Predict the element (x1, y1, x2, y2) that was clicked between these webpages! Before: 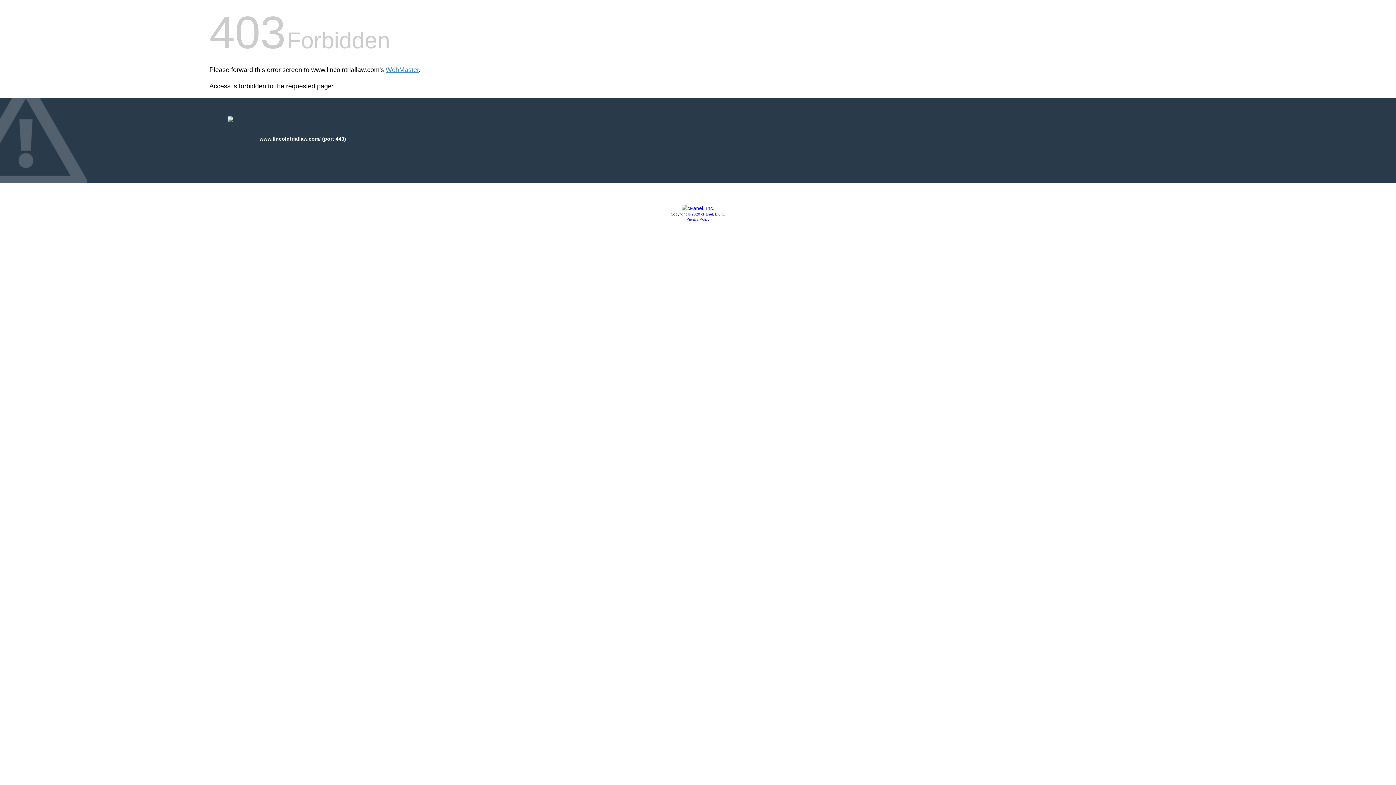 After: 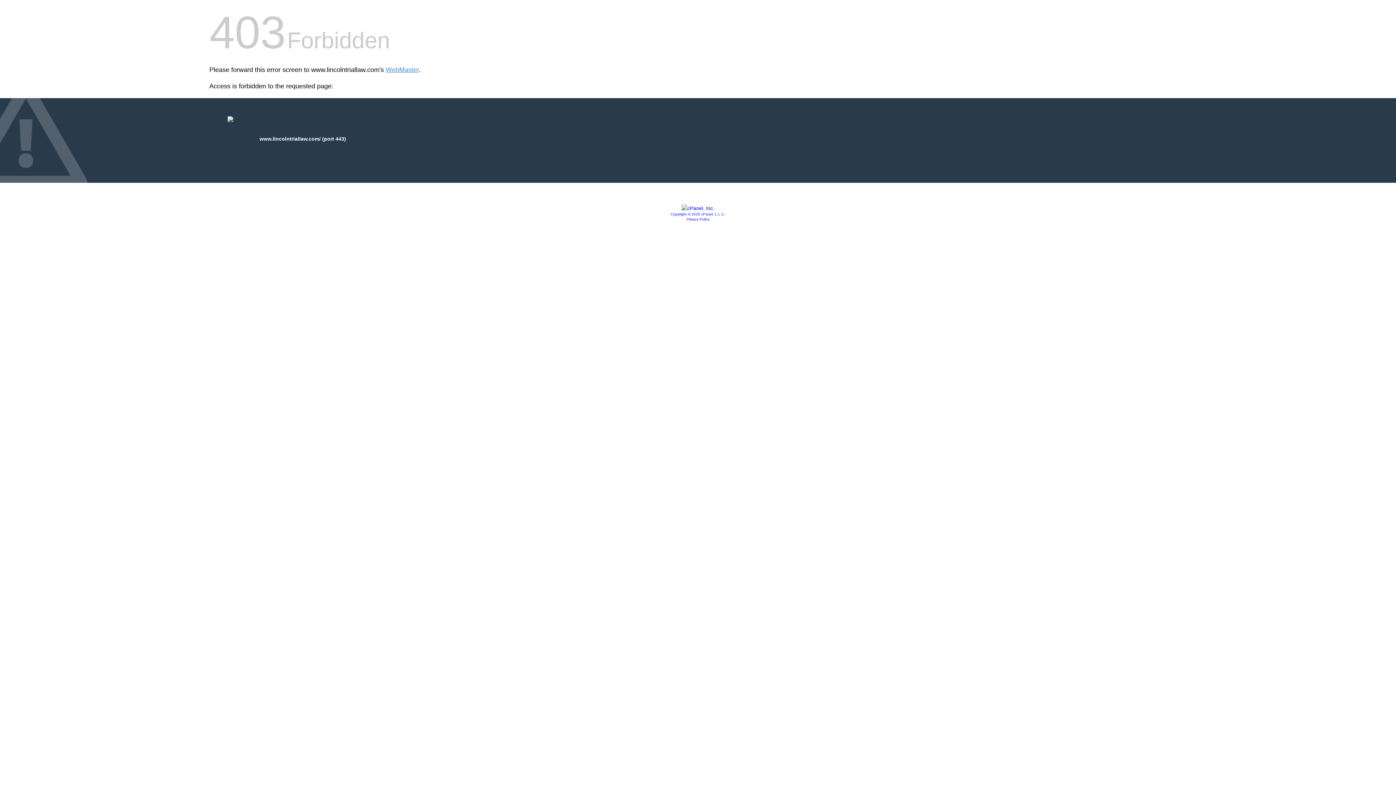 Action: label: Privacy Policy bbox: (686, 217, 709, 221)